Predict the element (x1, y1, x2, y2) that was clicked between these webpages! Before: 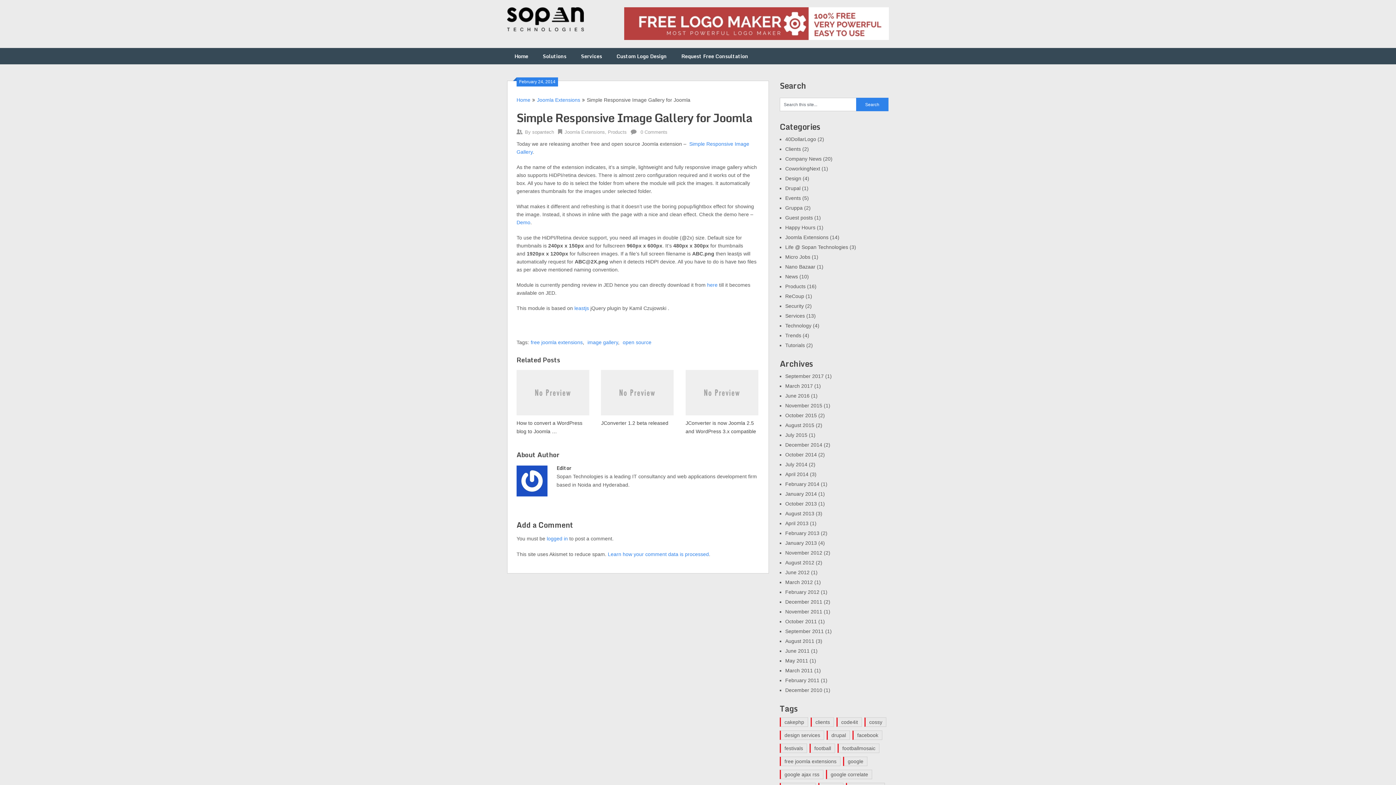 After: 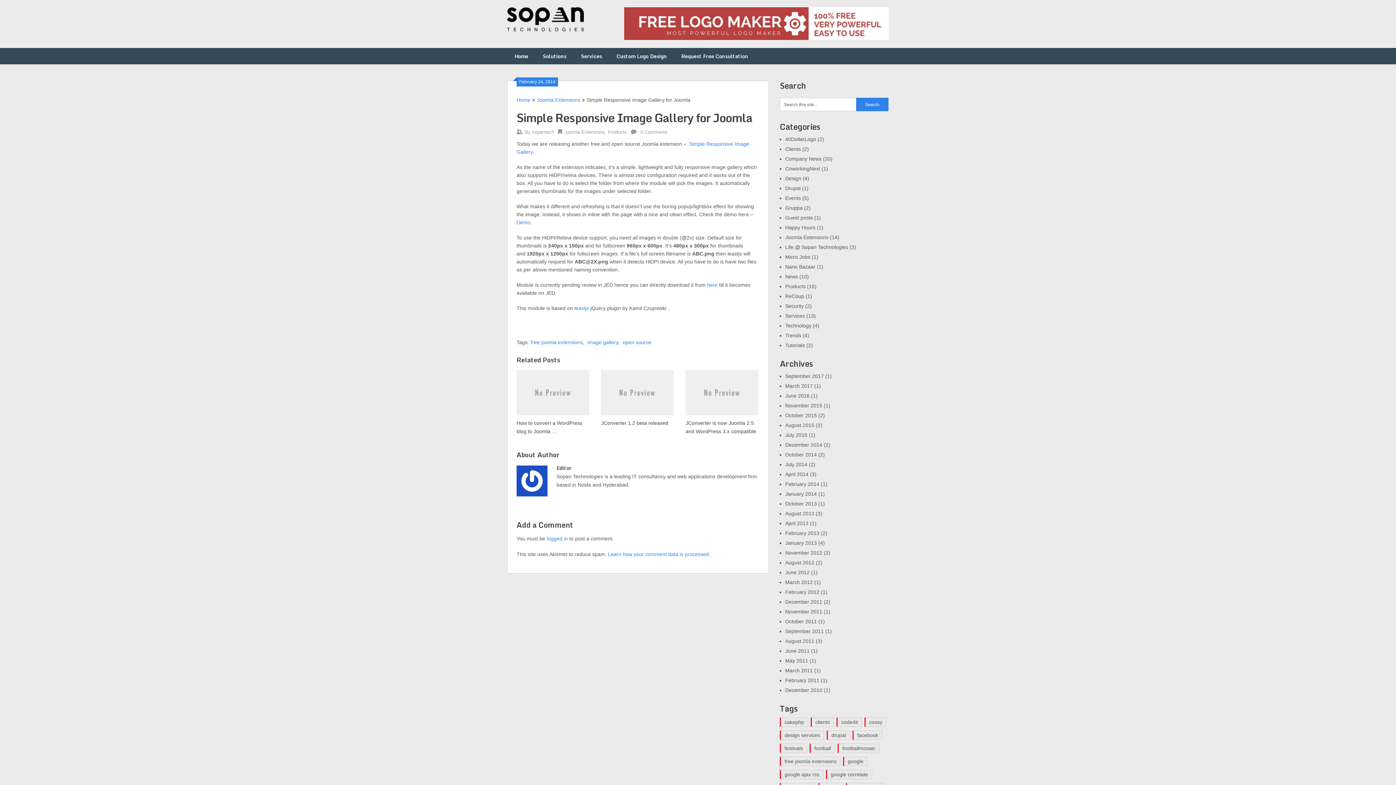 Action: bbox: (608, 551, 709, 557) label: Learn how your comment data is processed